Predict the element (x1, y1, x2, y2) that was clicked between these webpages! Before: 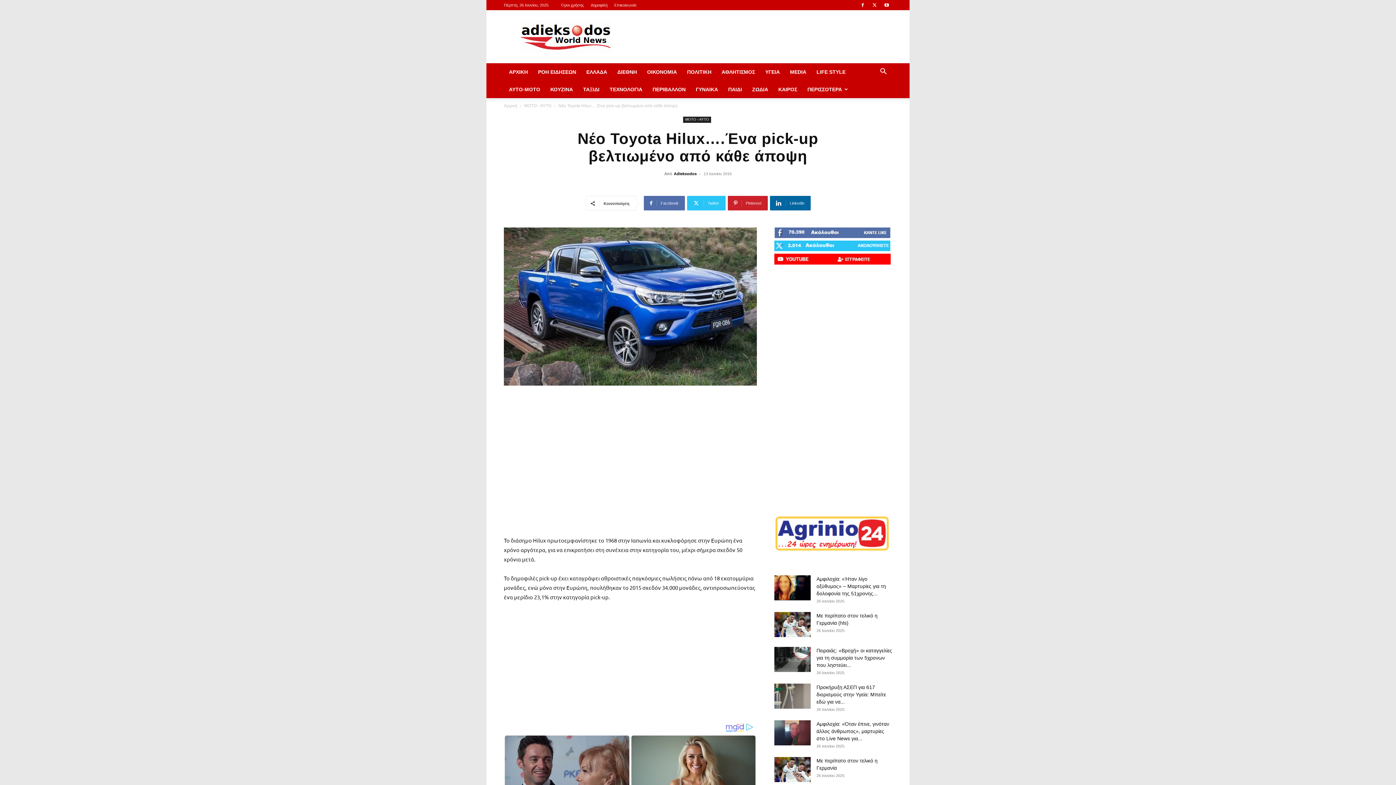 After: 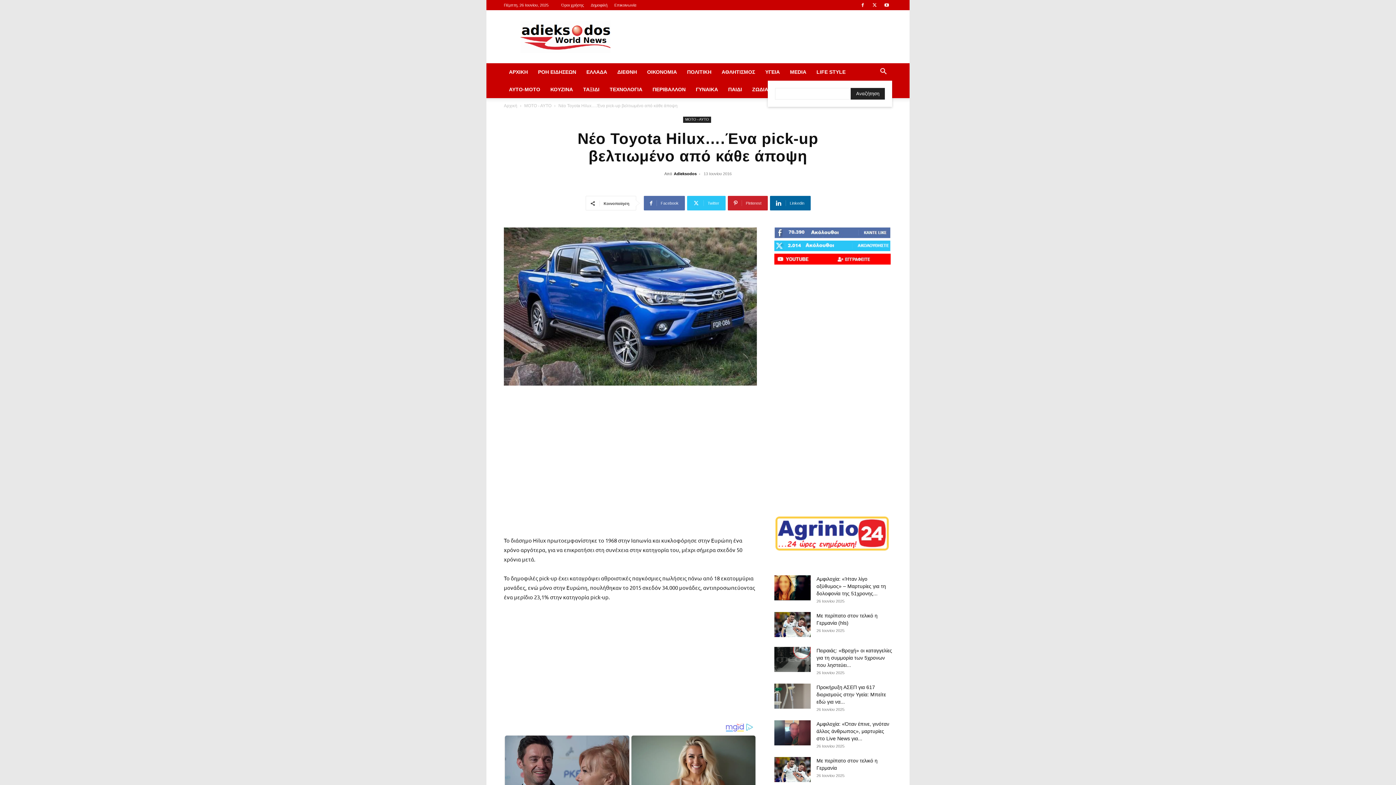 Action: label: Search bbox: (874, 69, 892, 75)